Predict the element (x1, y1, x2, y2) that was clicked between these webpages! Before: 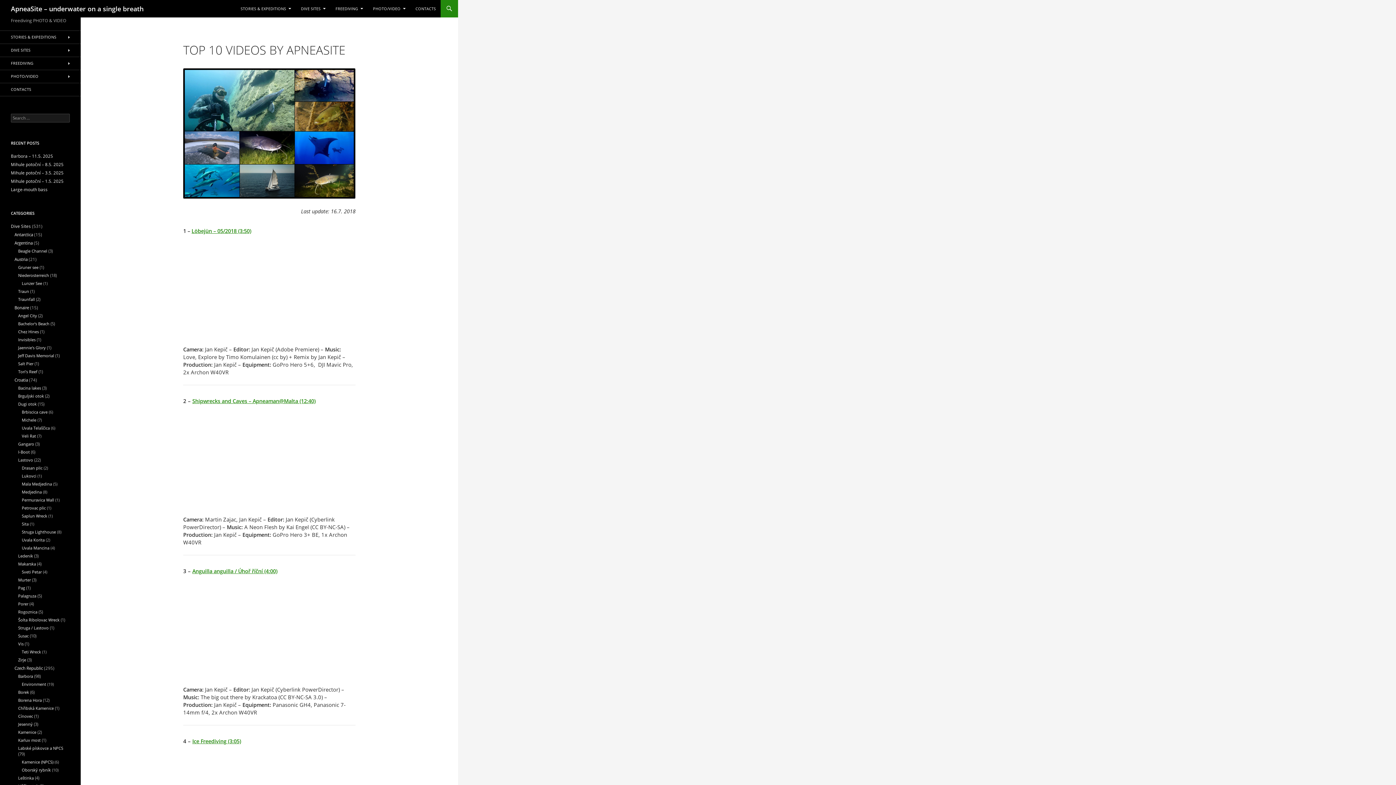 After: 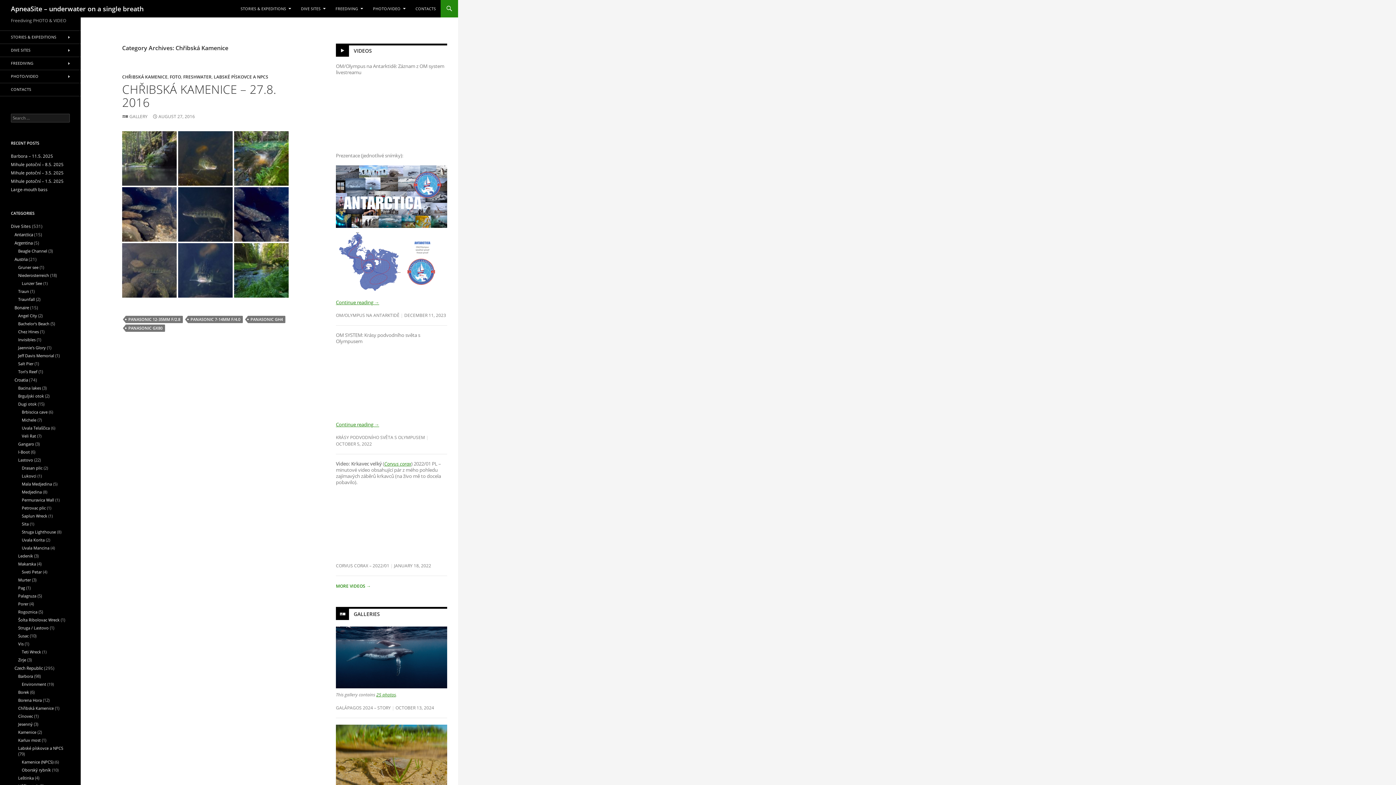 Action: label: Chřibská Kamenice bbox: (18, 705, 53, 711)